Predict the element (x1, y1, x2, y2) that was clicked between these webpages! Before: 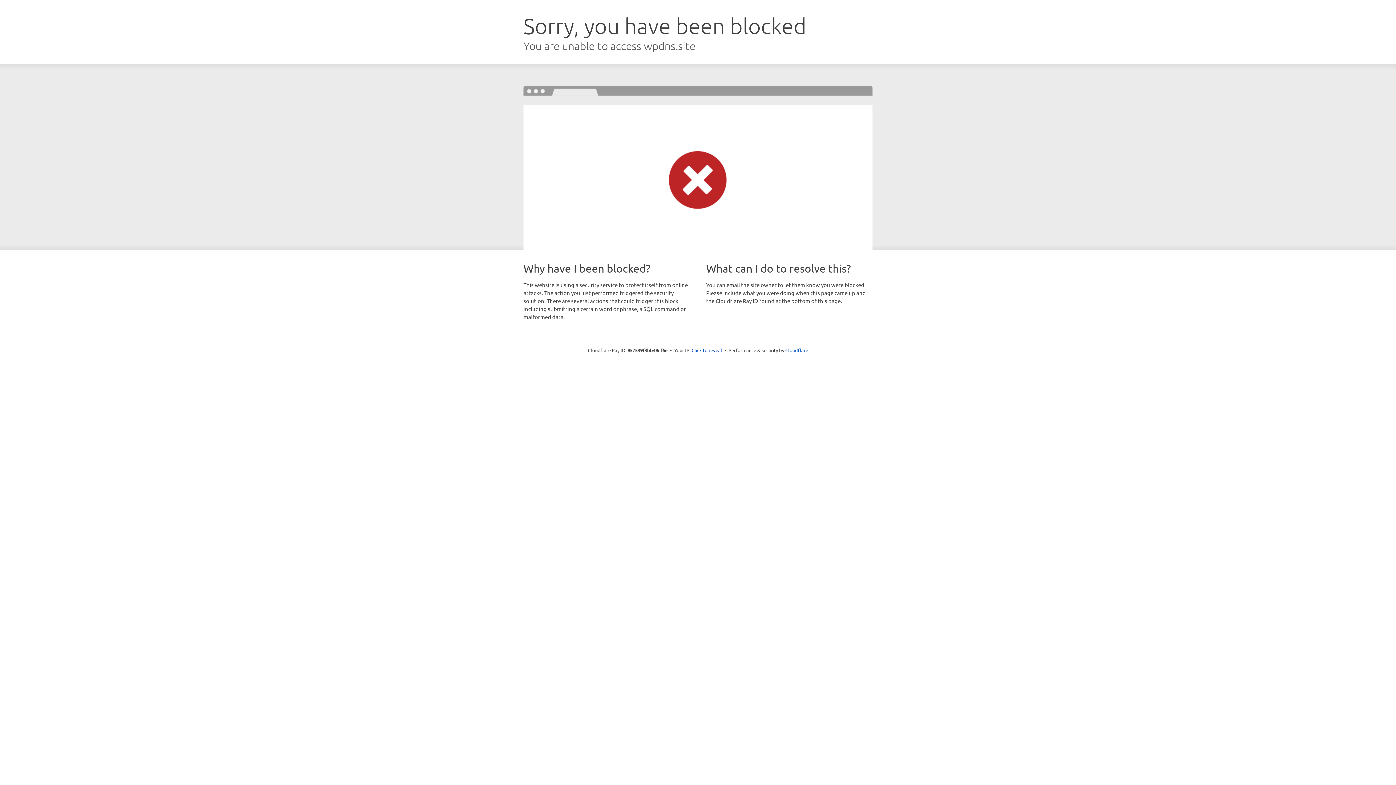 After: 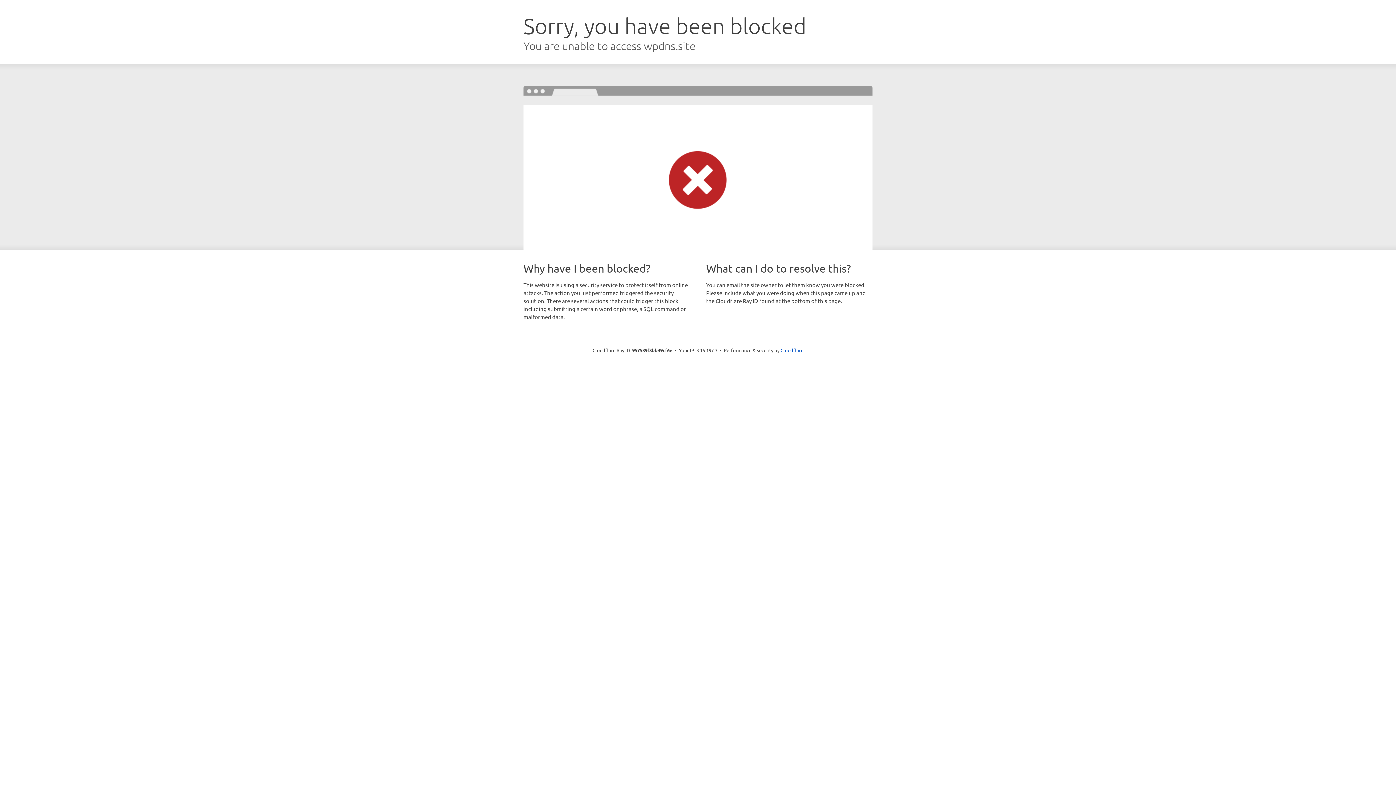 Action: bbox: (691, 346, 722, 353) label: Click to reveal